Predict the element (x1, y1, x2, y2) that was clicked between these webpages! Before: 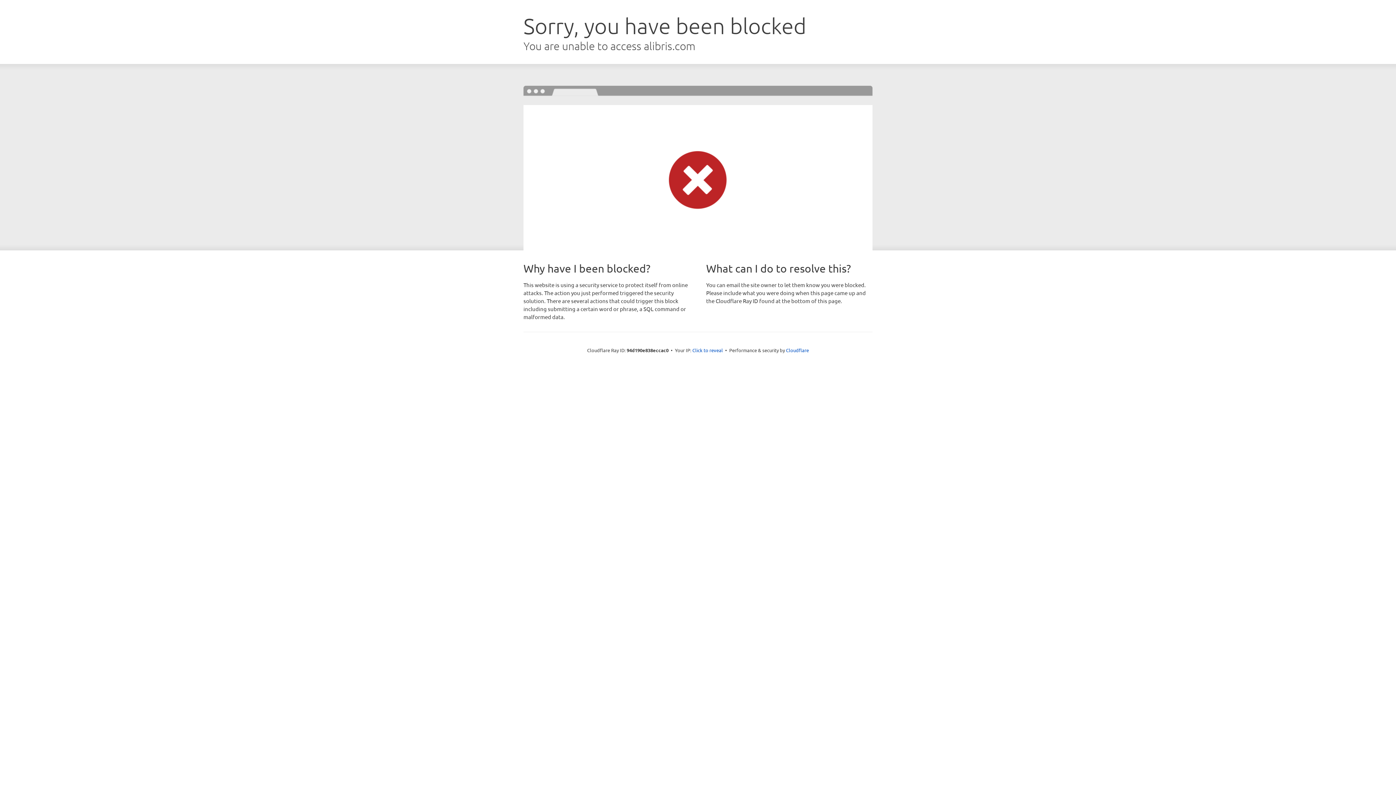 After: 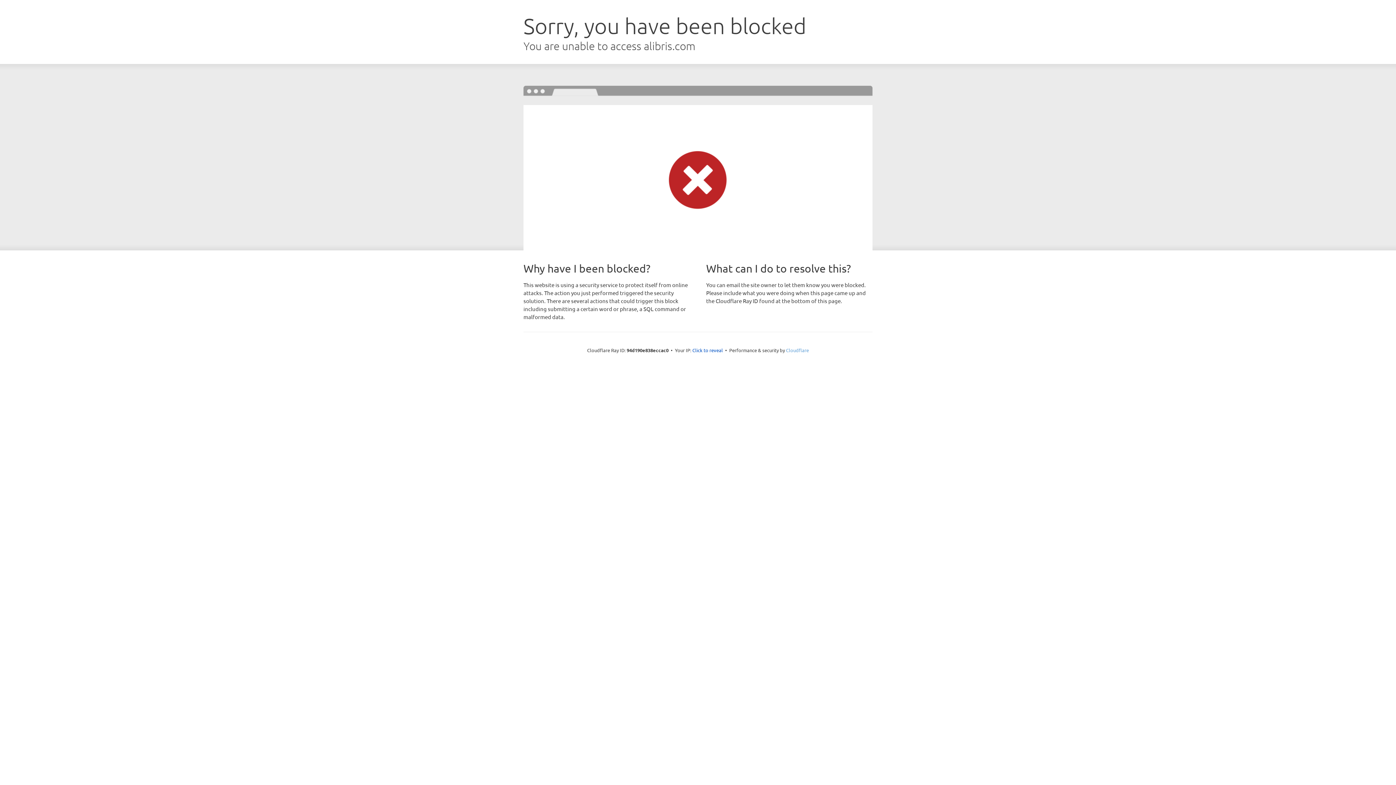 Action: label: Cloudflare bbox: (786, 347, 809, 353)